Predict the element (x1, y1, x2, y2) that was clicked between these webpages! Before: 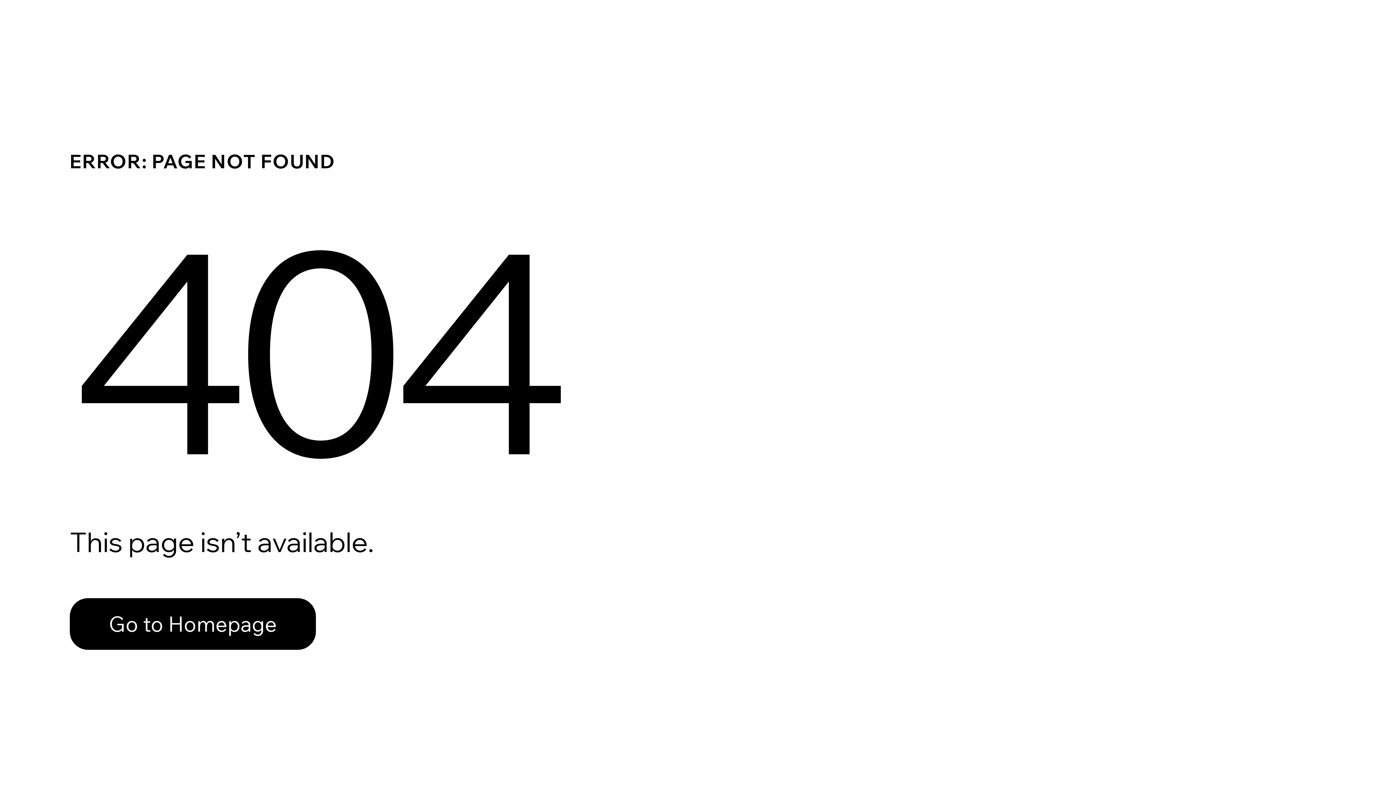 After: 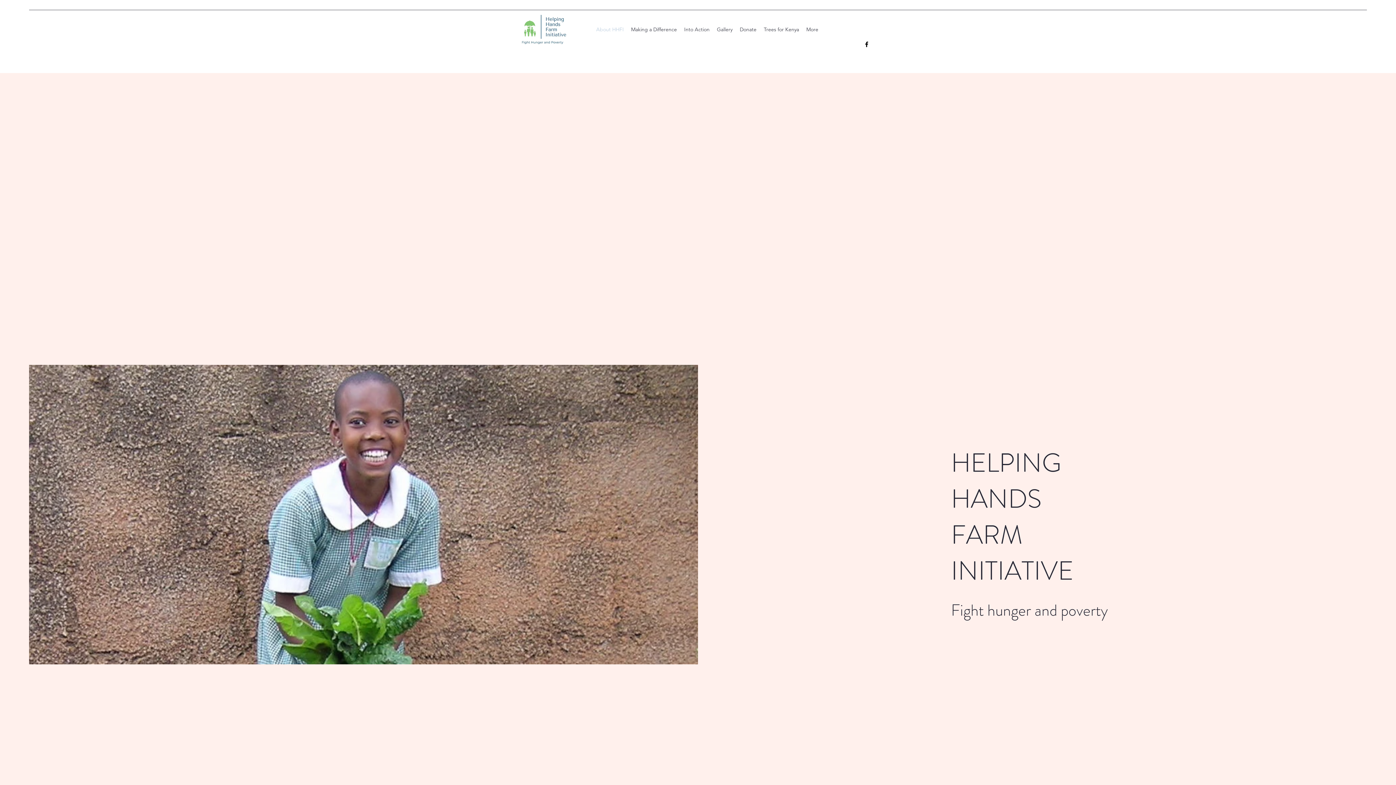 Action: label: Go to Homepage bbox: (69, 582, 768, 659)